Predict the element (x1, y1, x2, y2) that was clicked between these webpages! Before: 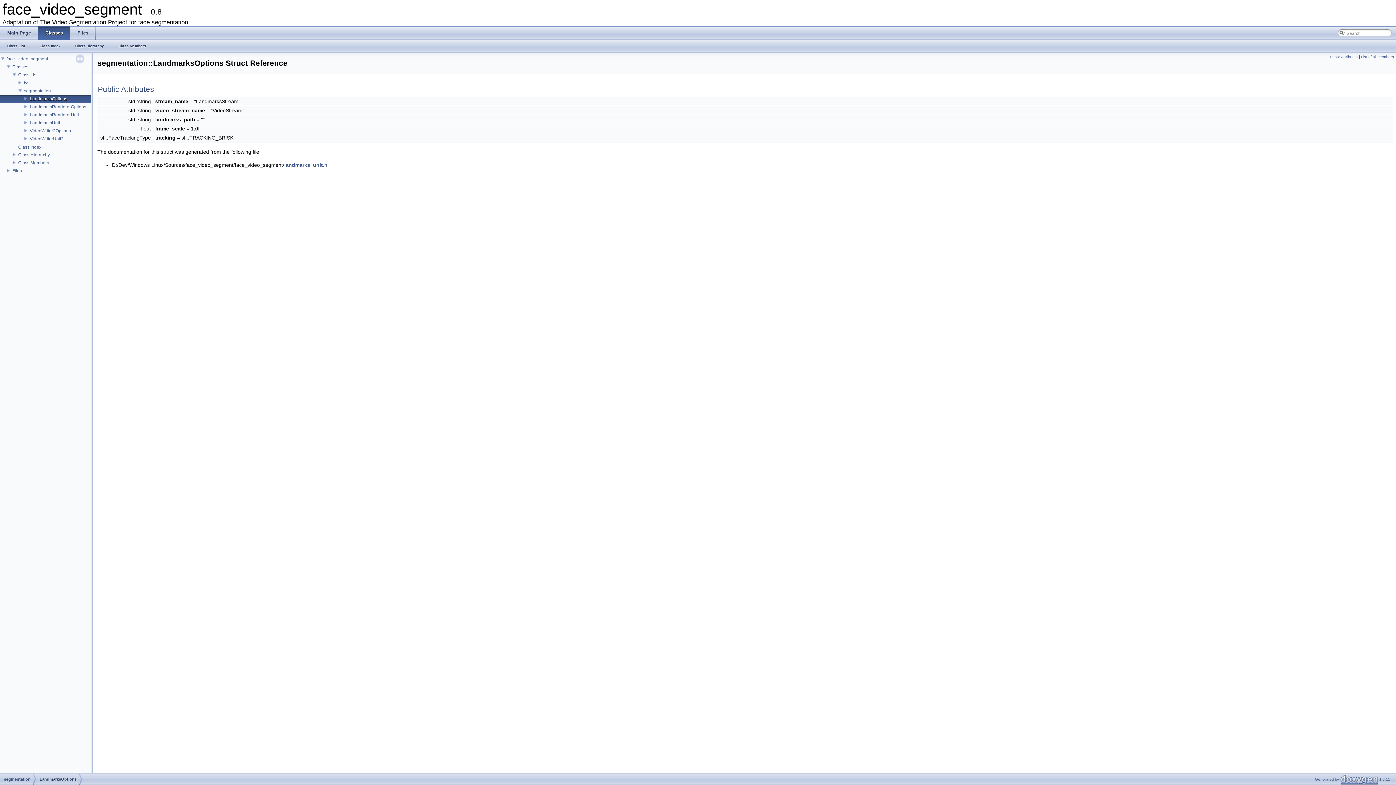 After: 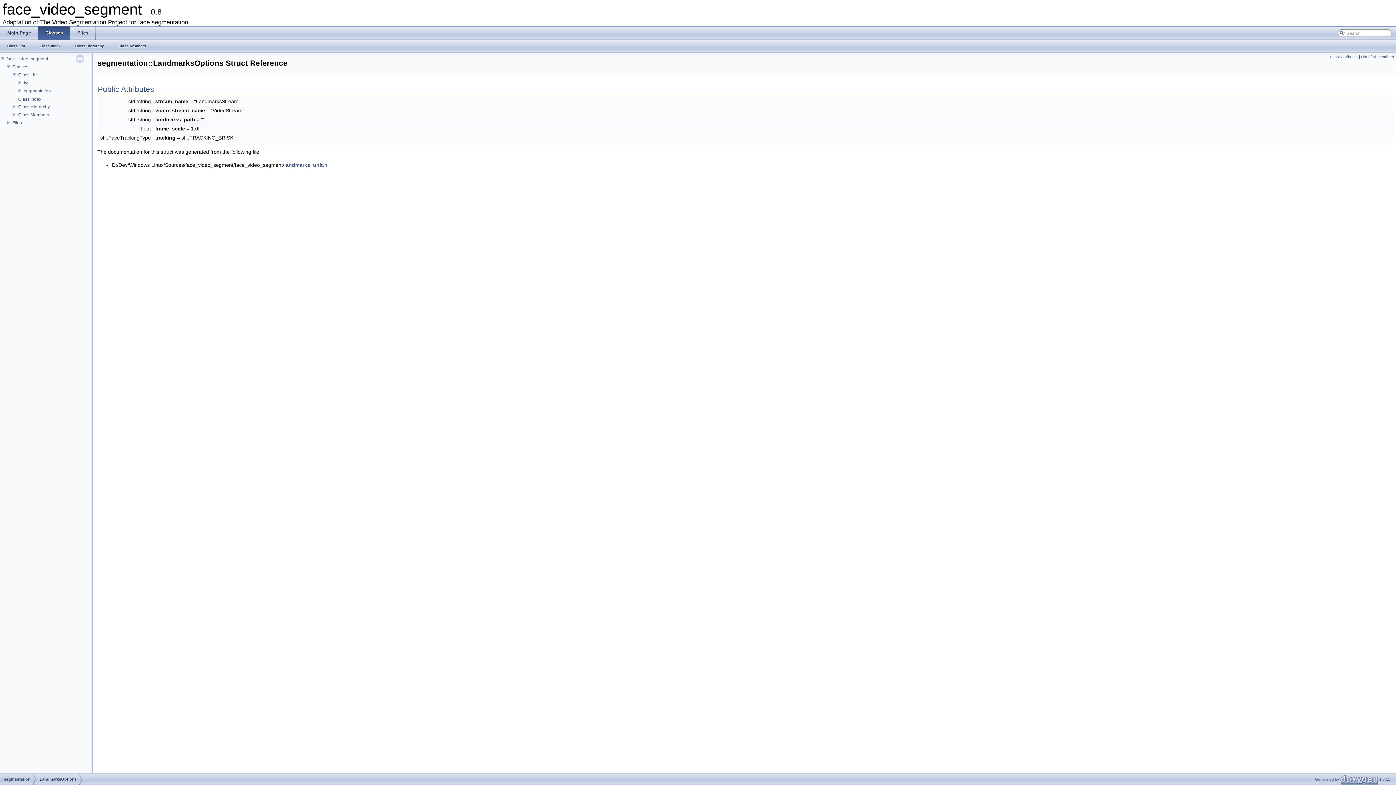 Action: bbox: (0, 87, 23, 93)